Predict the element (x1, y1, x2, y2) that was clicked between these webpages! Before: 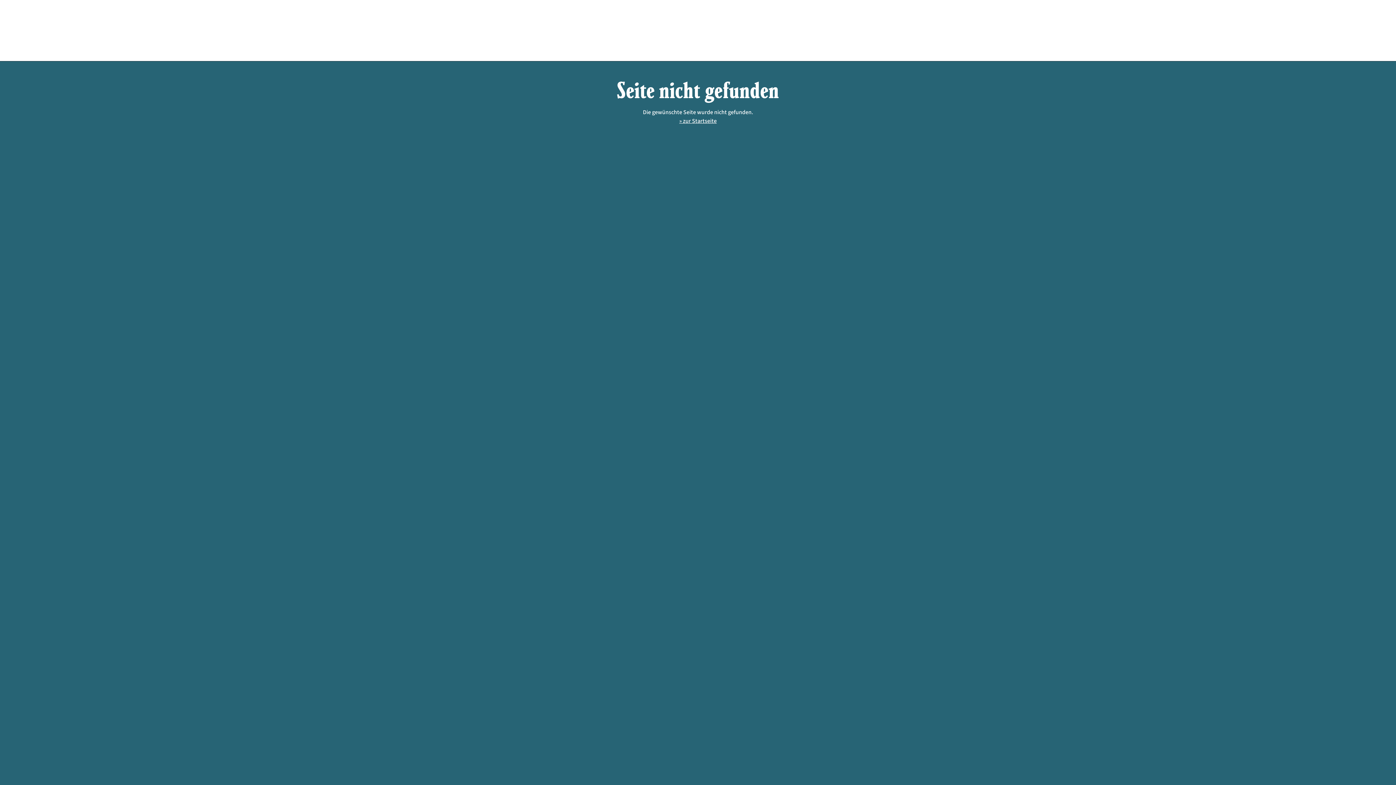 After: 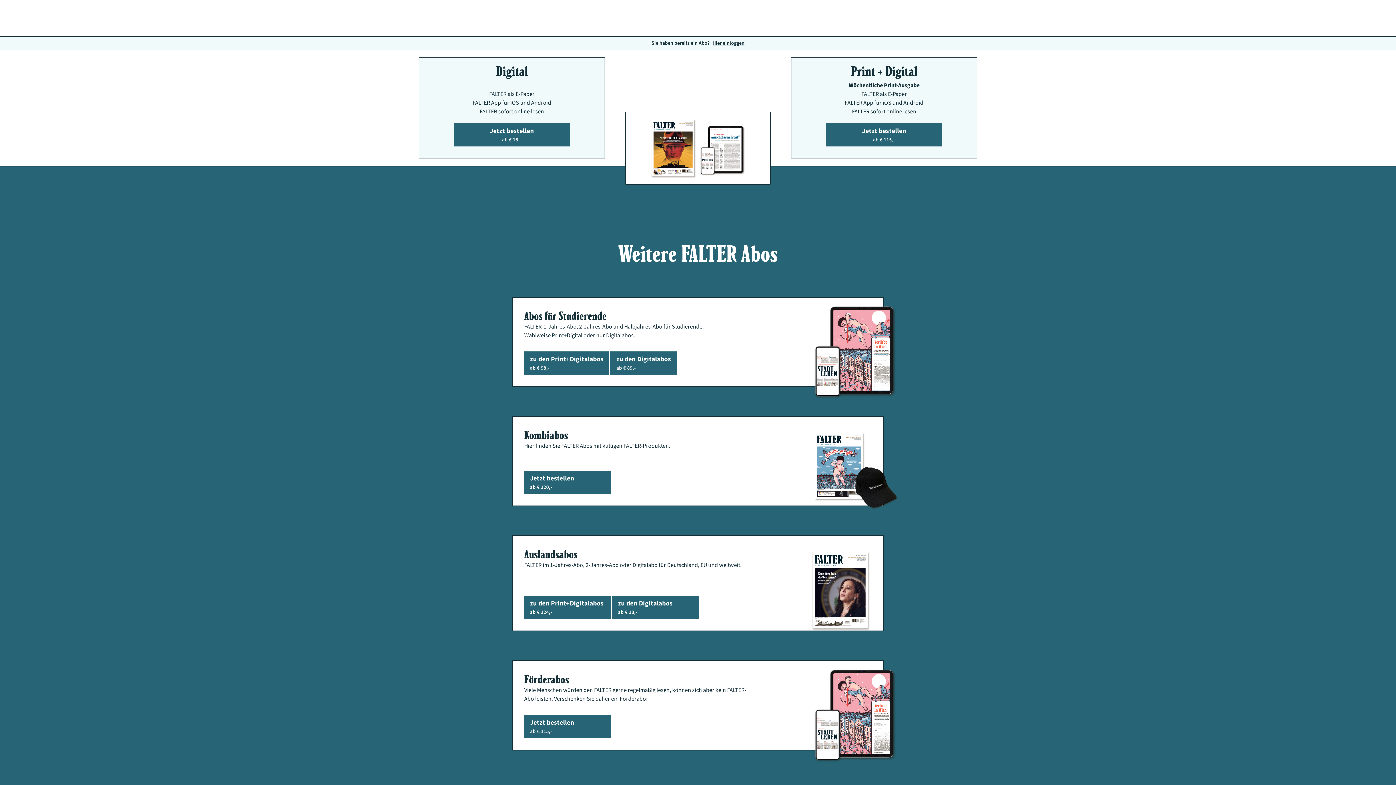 Action: bbox: (679, 117, 716, 125) label: » zur Startseite